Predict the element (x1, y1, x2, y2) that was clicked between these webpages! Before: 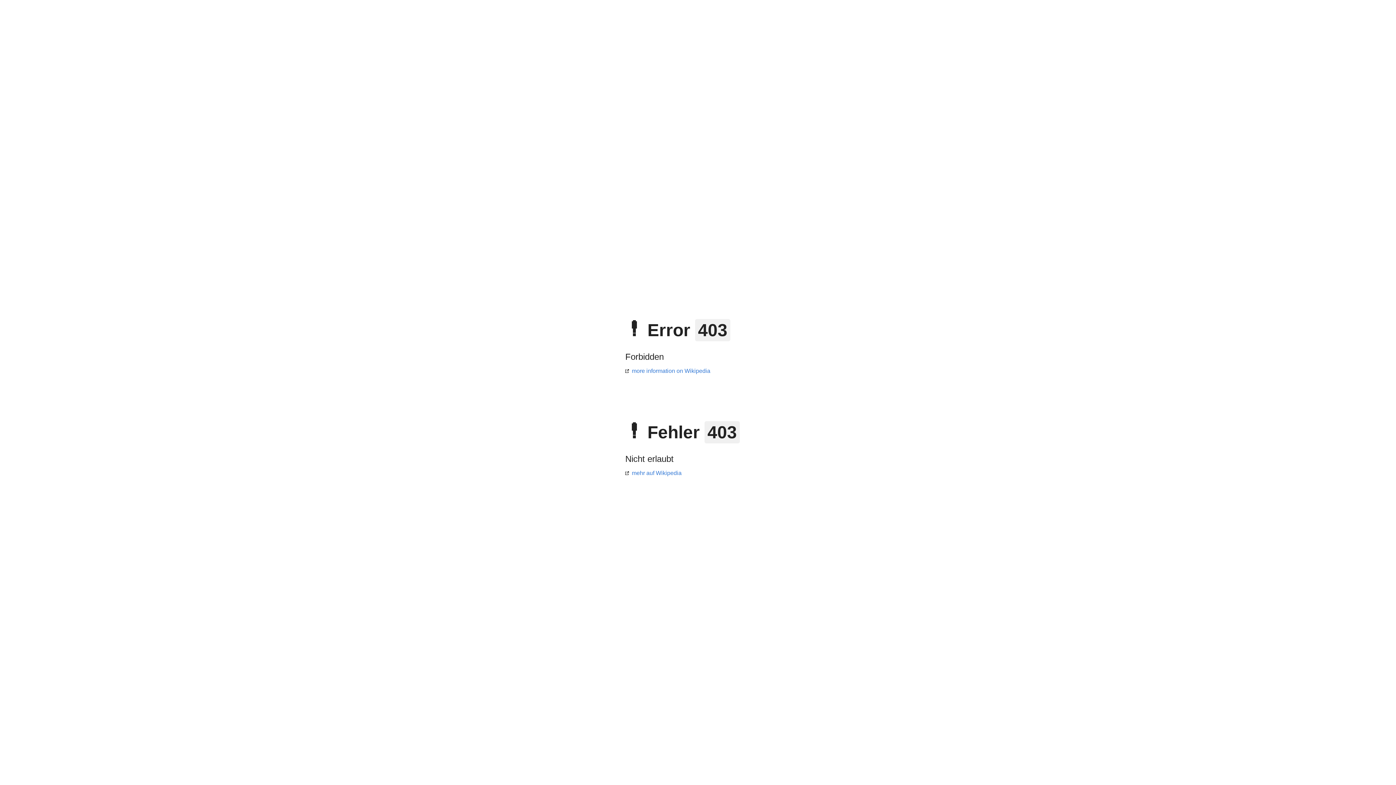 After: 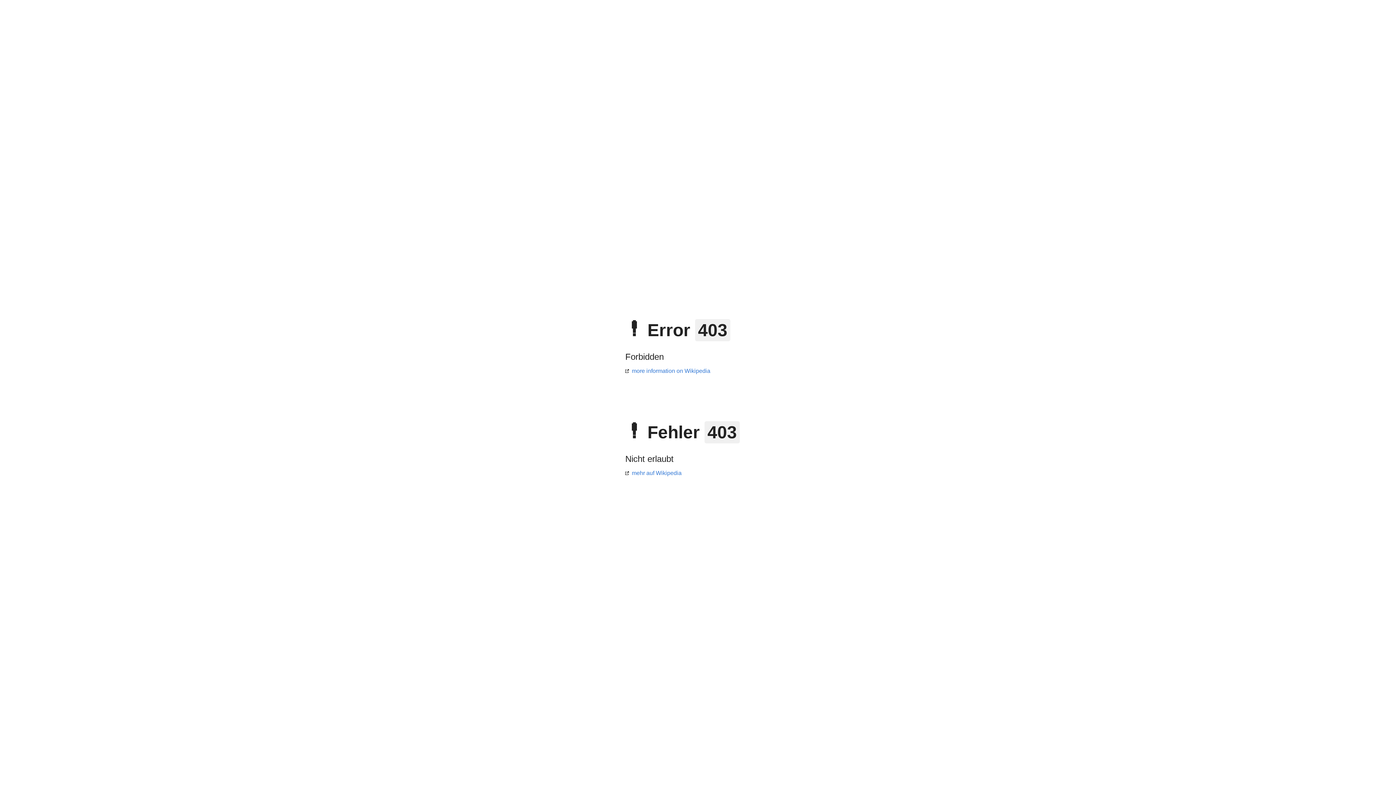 Action: label: more information on Wikipedia bbox: (625, 368, 710, 374)